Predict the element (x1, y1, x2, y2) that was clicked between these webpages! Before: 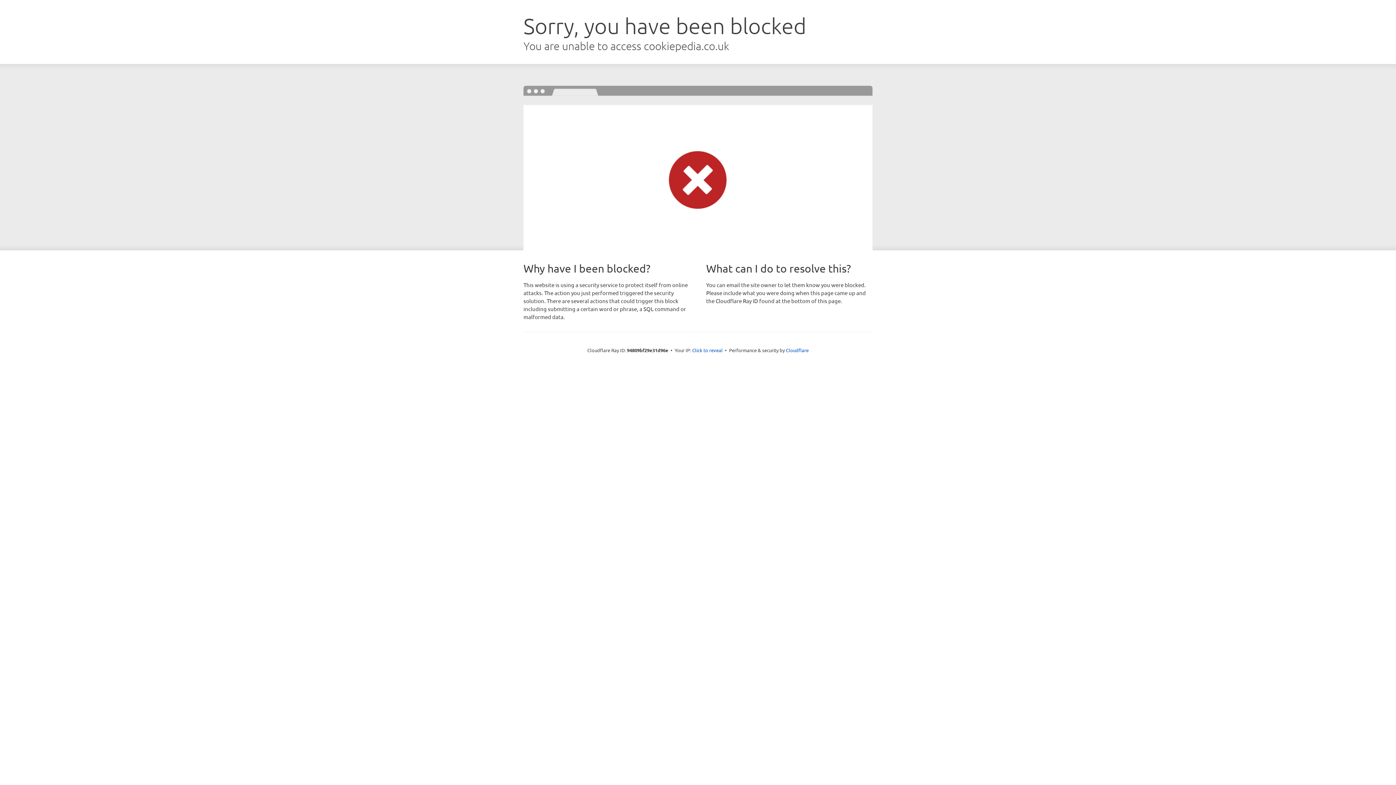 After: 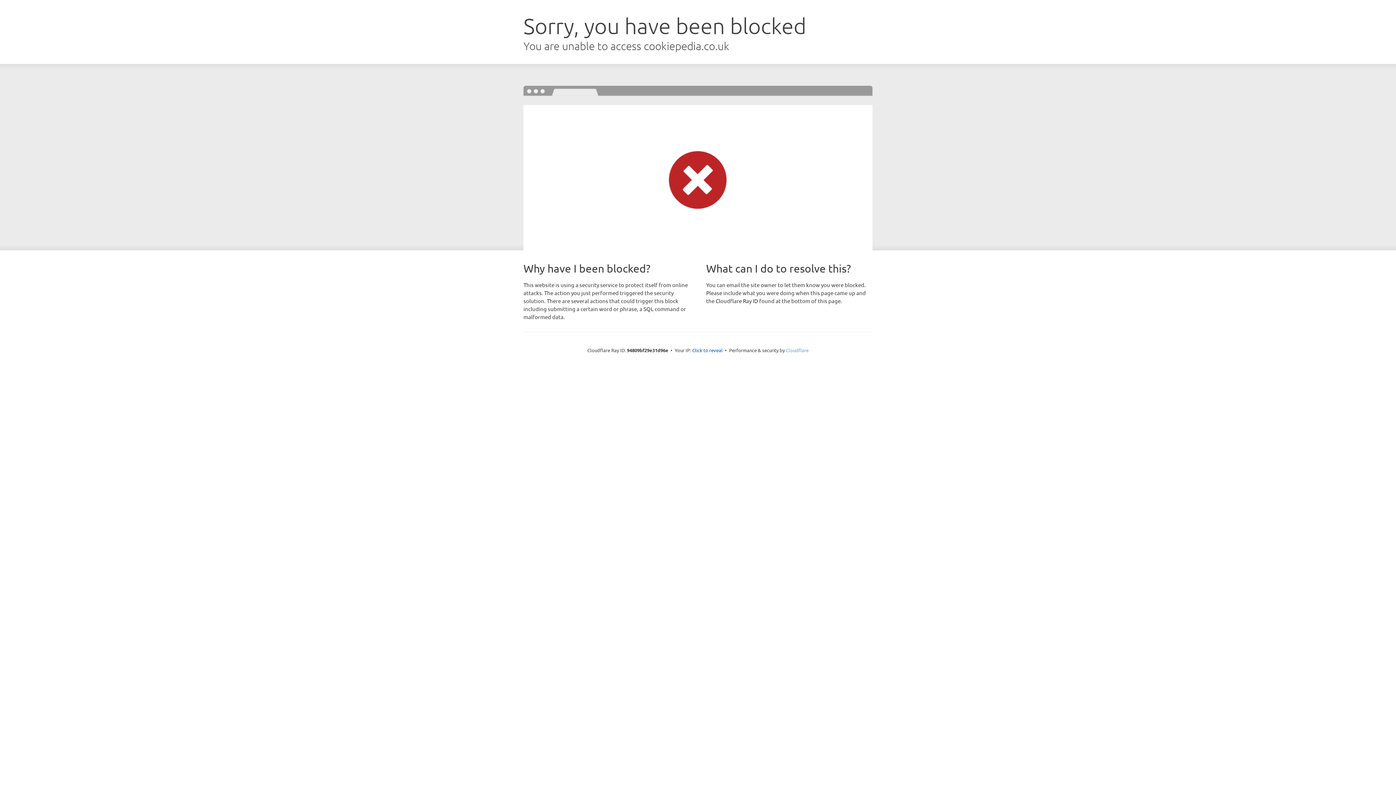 Action: label: Cloudflare bbox: (786, 347, 808, 353)